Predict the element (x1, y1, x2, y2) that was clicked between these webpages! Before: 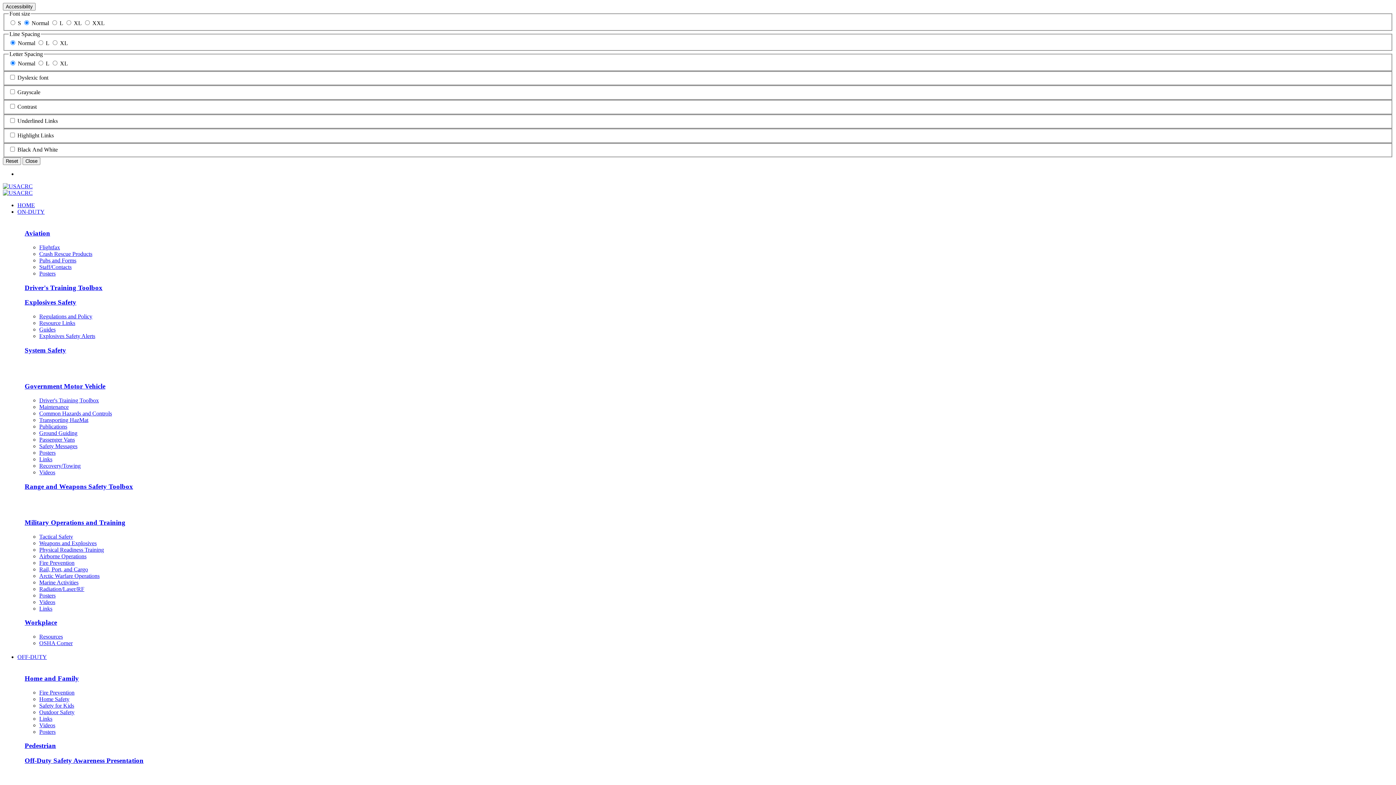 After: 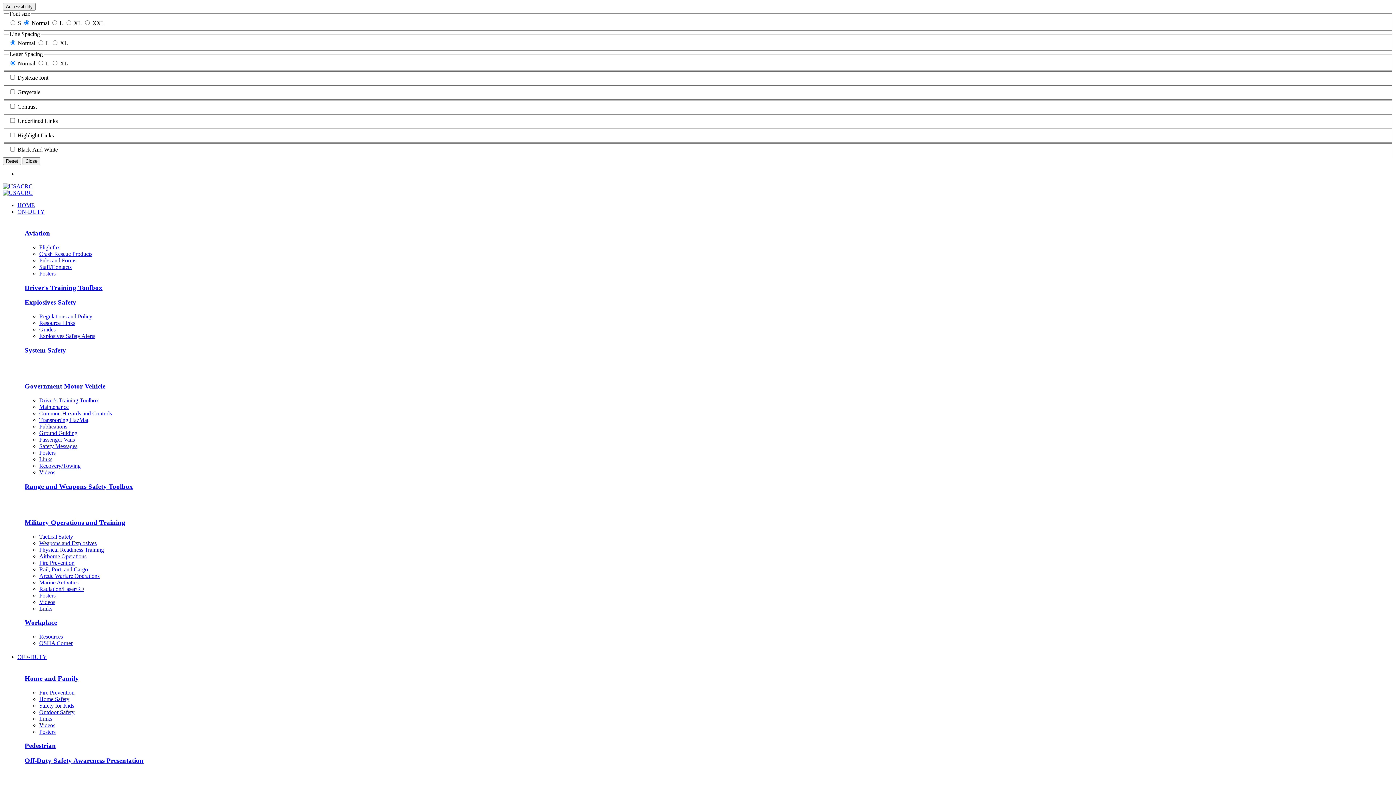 Action: bbox: (24, 346, 66, 354) label: System Safety